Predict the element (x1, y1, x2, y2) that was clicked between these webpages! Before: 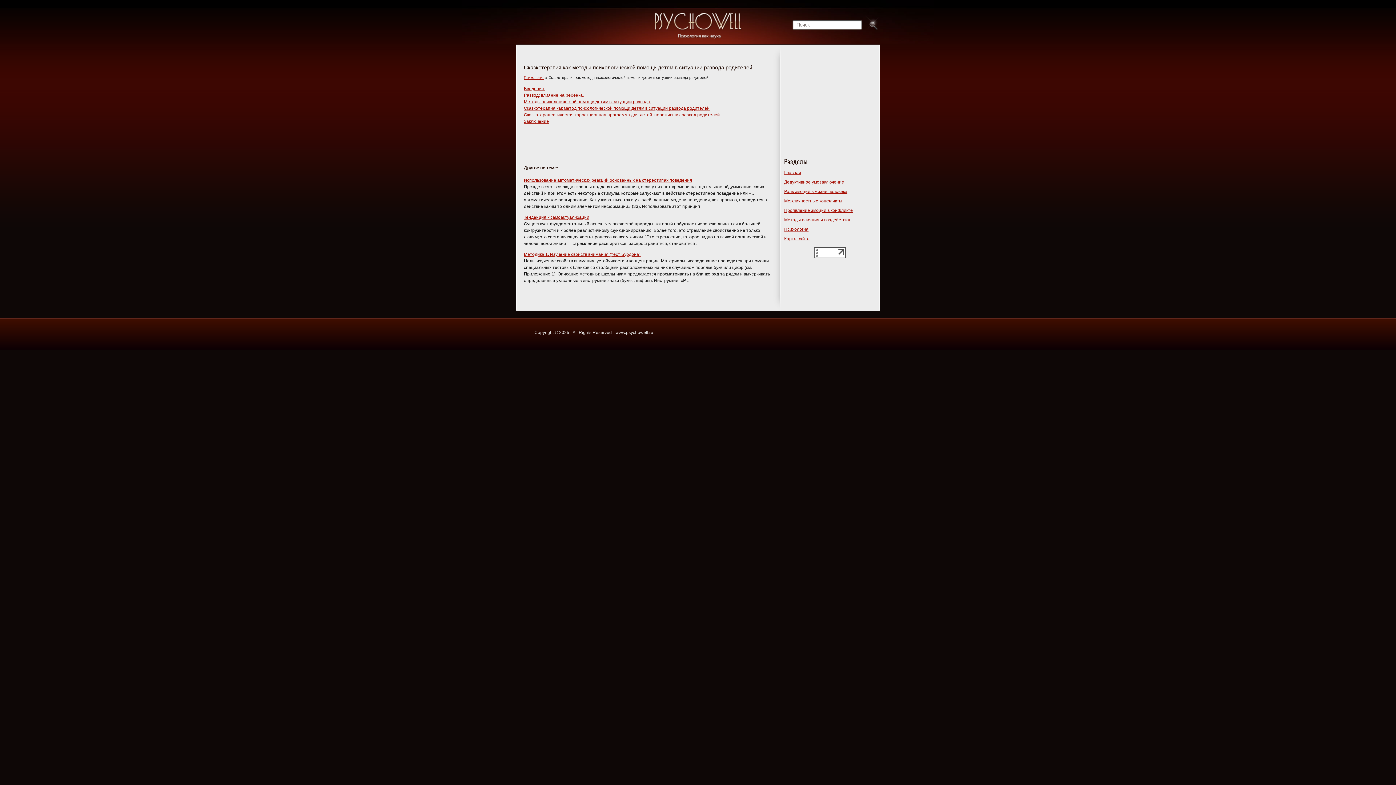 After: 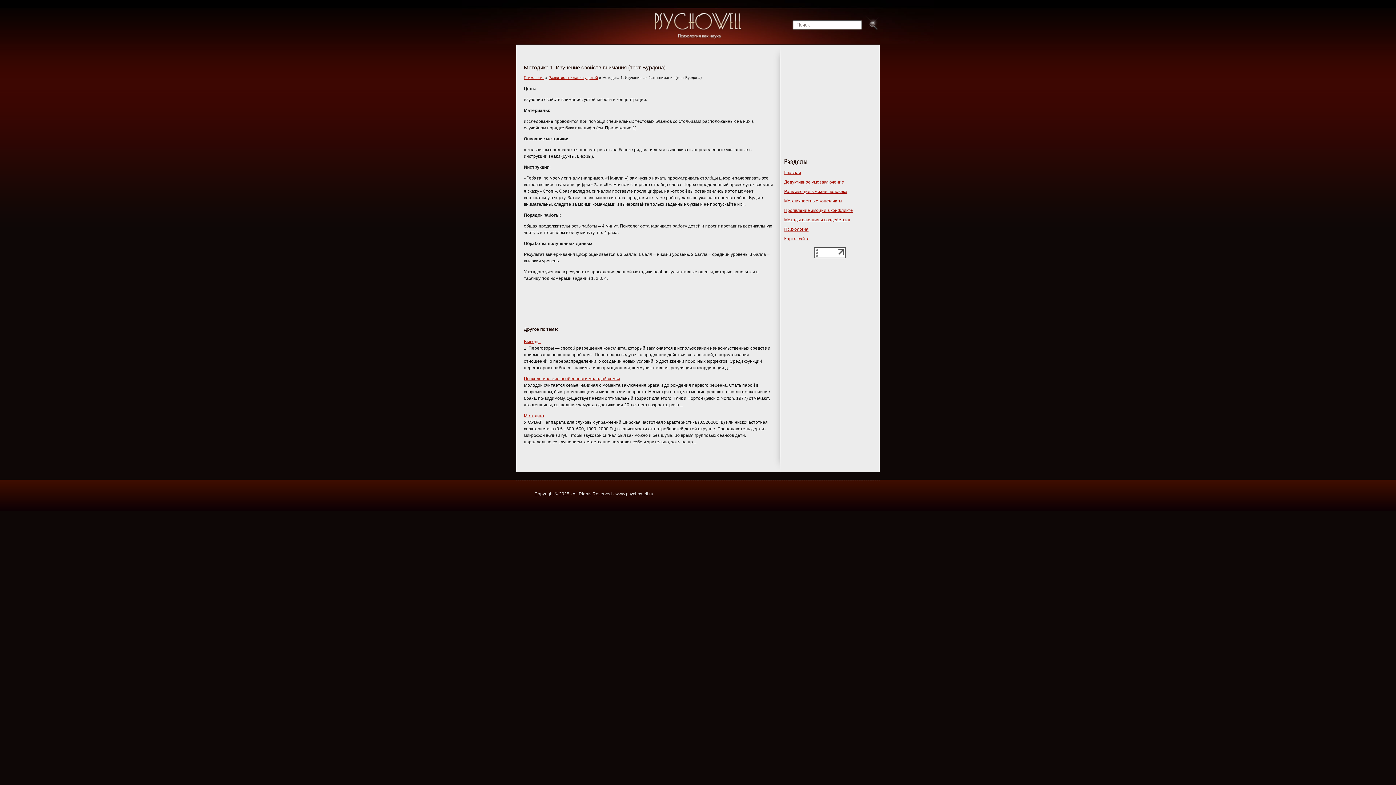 Action: label: Методика 1. Изучение свойств внимания (тест Бурдона) bbox: (524, 252, 640, 257)